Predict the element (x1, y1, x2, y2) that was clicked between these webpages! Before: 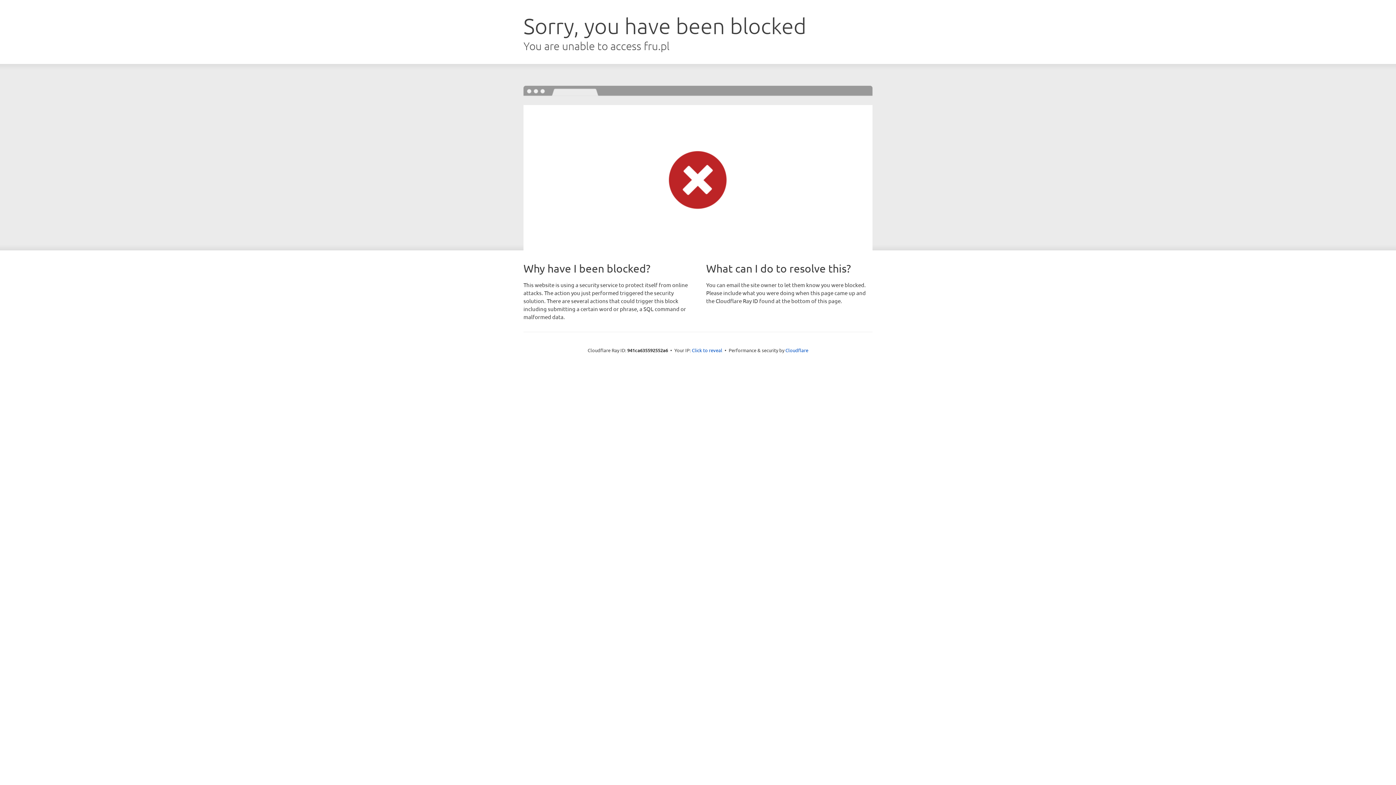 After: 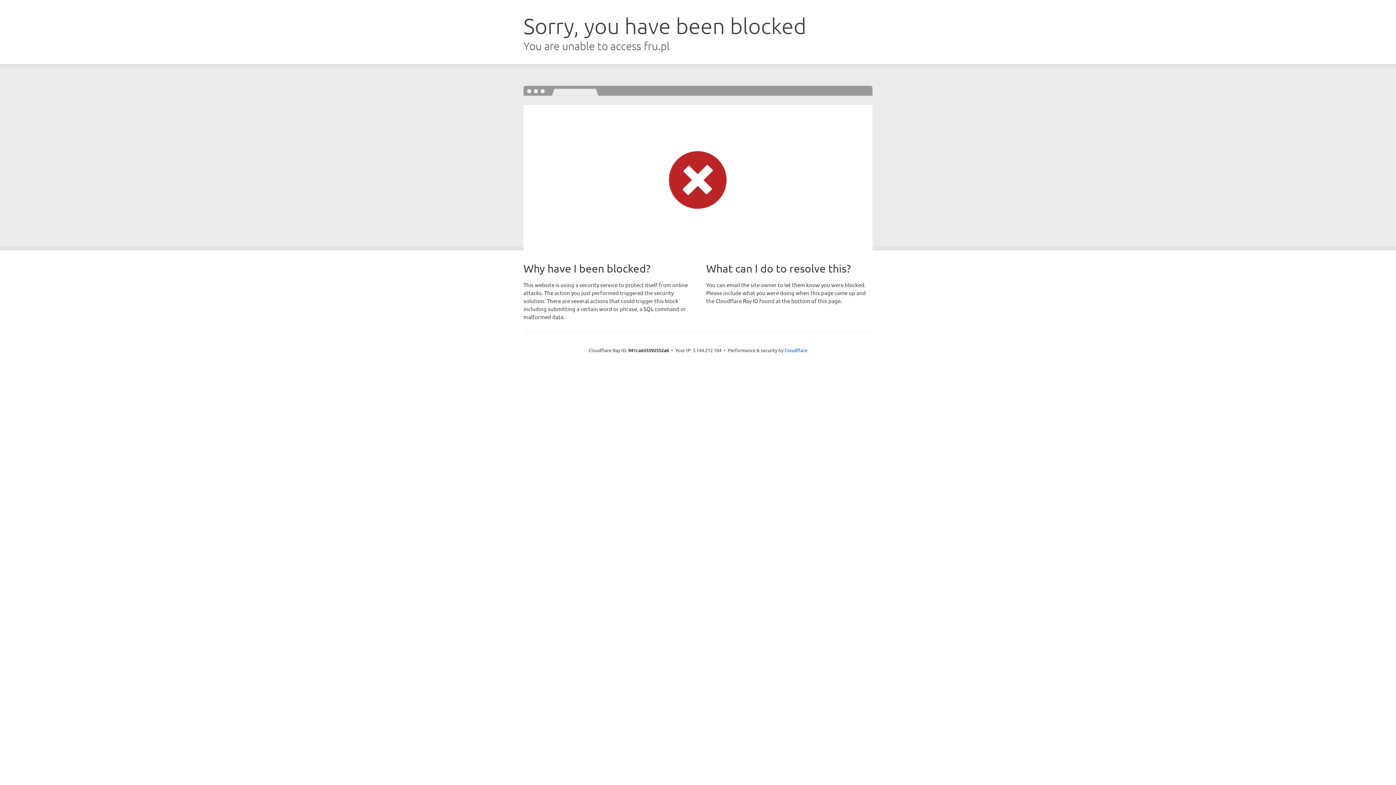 Action: bbox: (692, 346, 722, 353) label: Click to reveal